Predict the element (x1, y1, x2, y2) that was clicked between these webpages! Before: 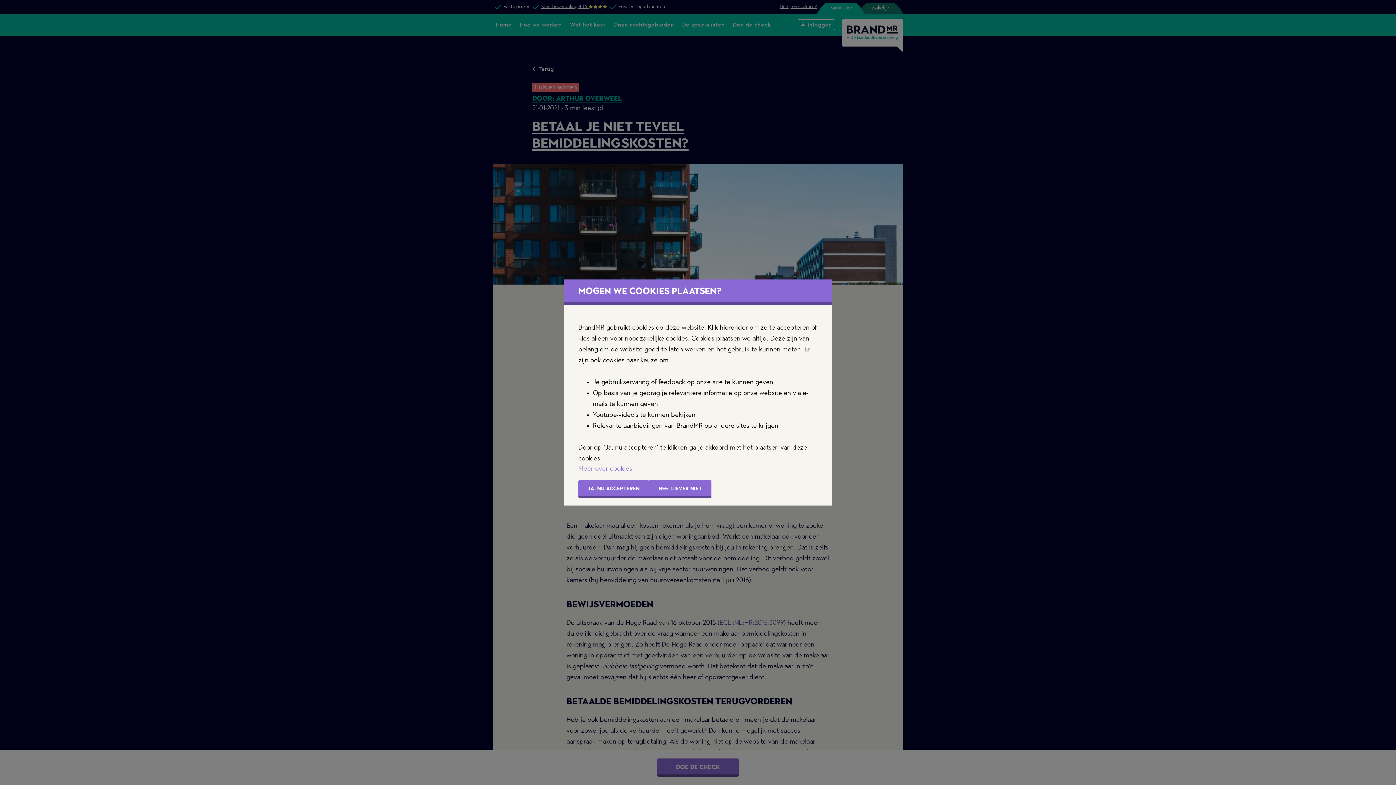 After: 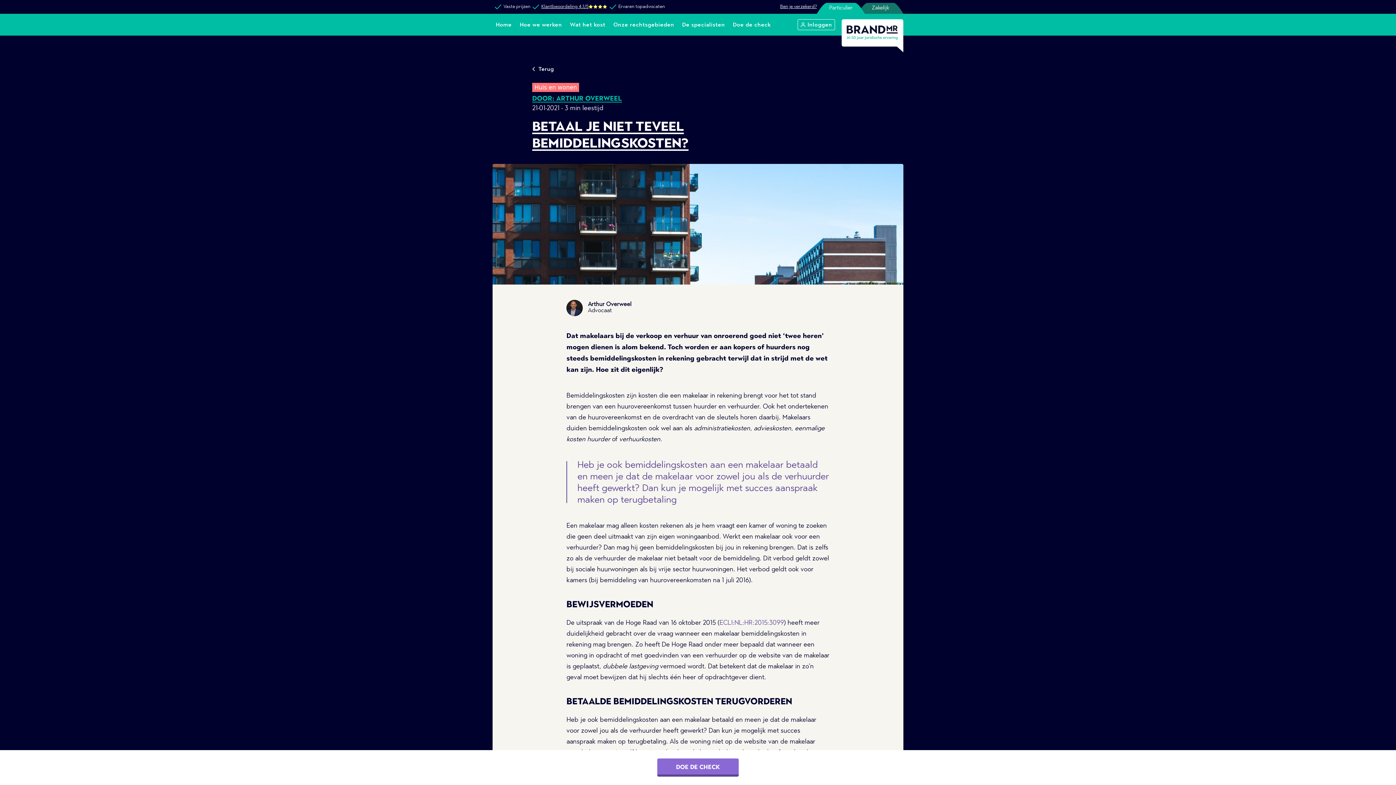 Action: bbox: (578, 480, 649, 498) label: JA, NU ACCEPTEREN